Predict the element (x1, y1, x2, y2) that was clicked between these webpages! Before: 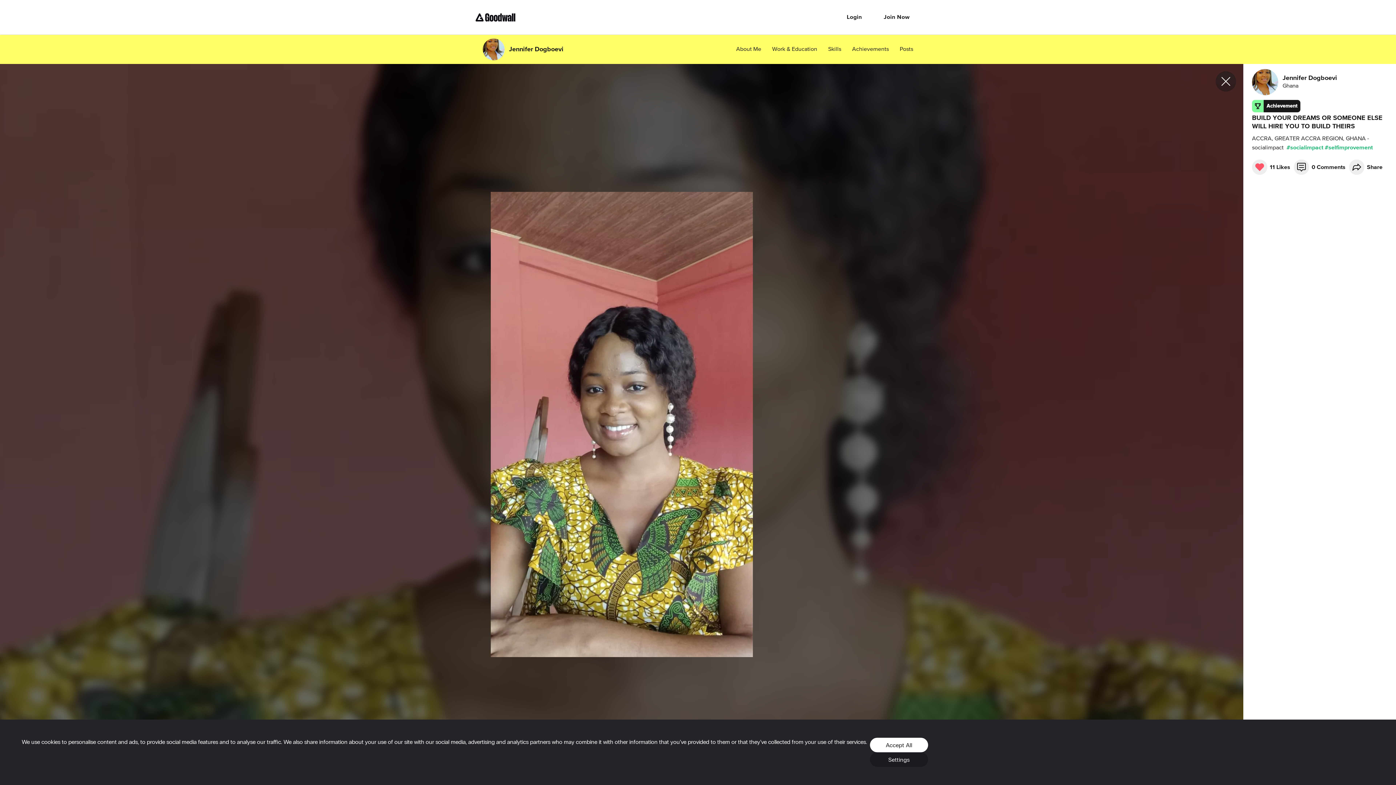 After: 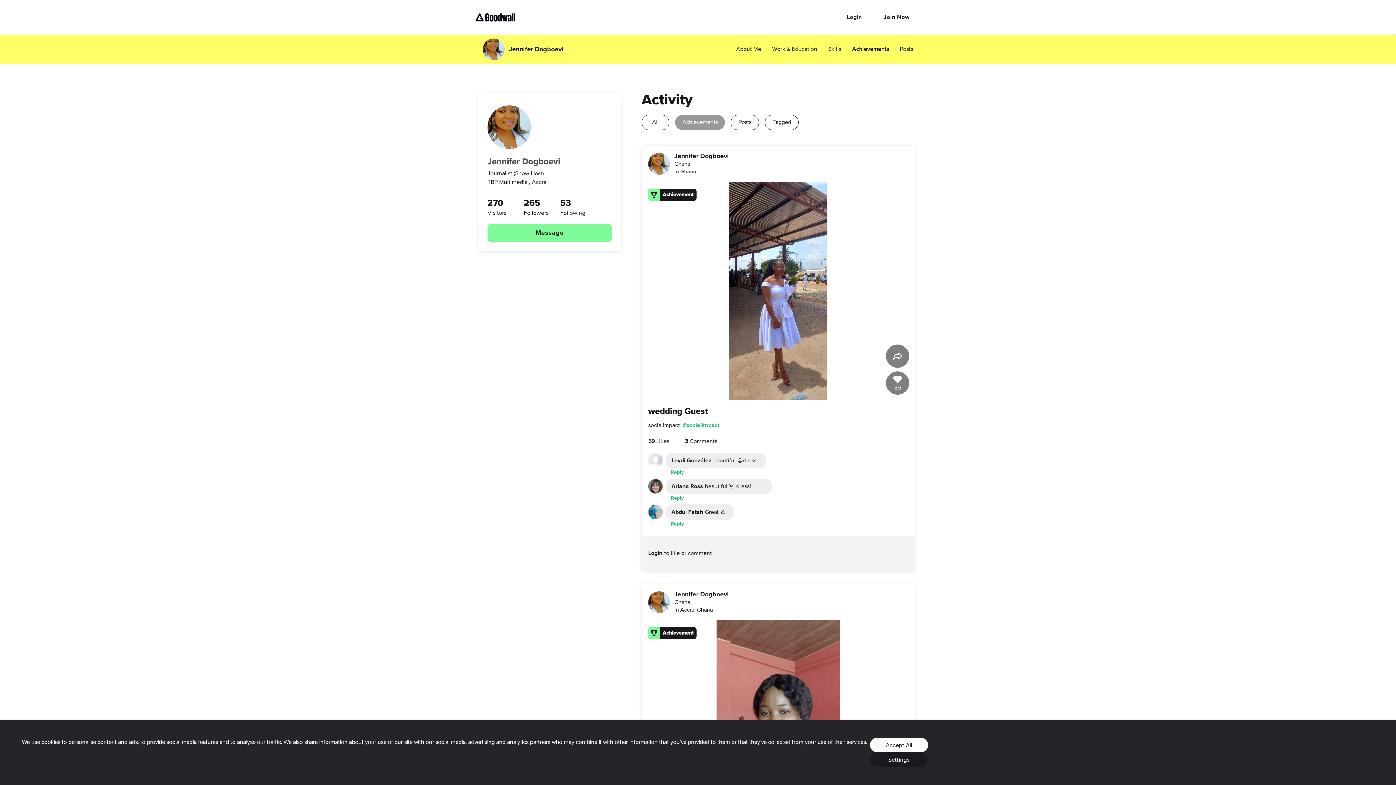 Action: bbox: (852, 45, 889, 53) label: Achievements